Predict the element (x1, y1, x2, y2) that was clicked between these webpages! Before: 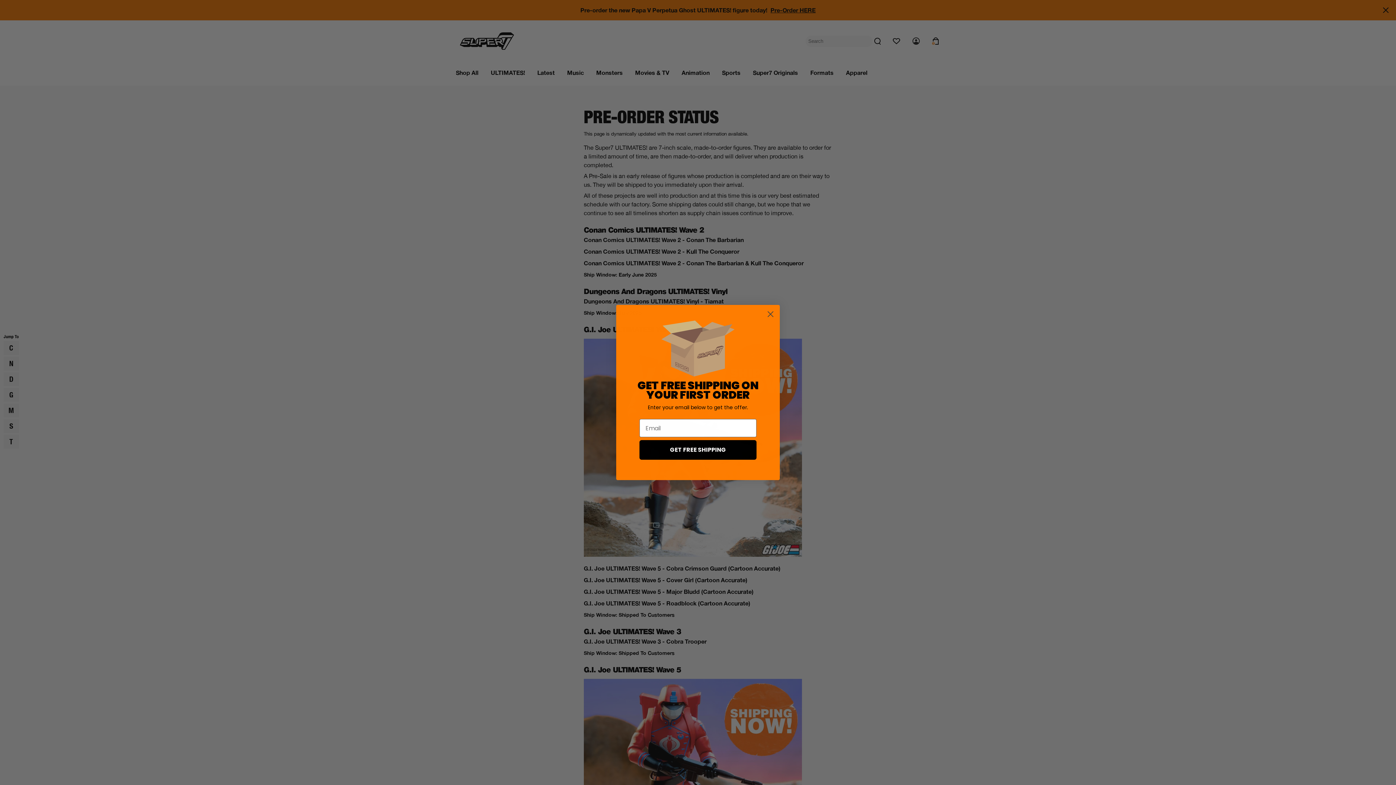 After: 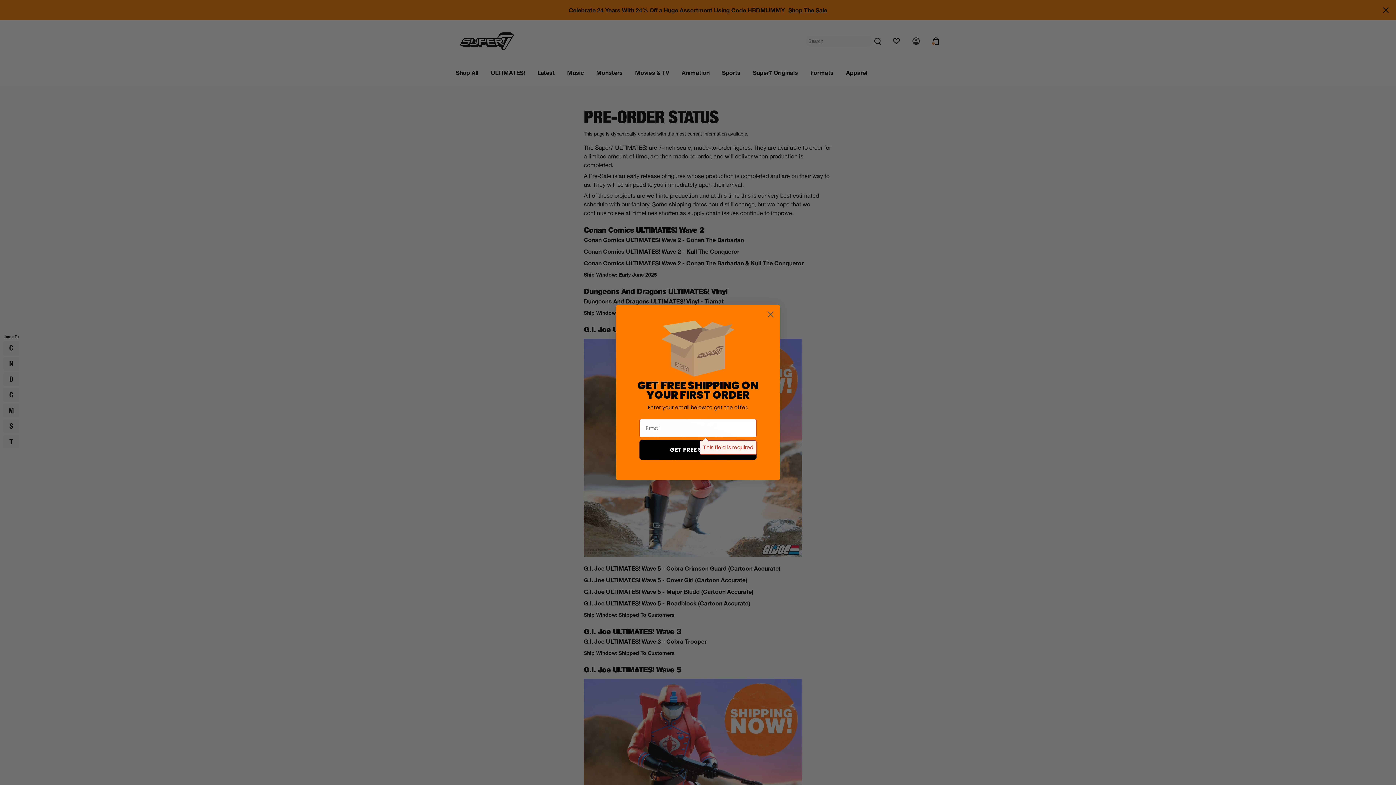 Action: label: GET FREE SHIPPING bbox: (639, 440, 756, 460)